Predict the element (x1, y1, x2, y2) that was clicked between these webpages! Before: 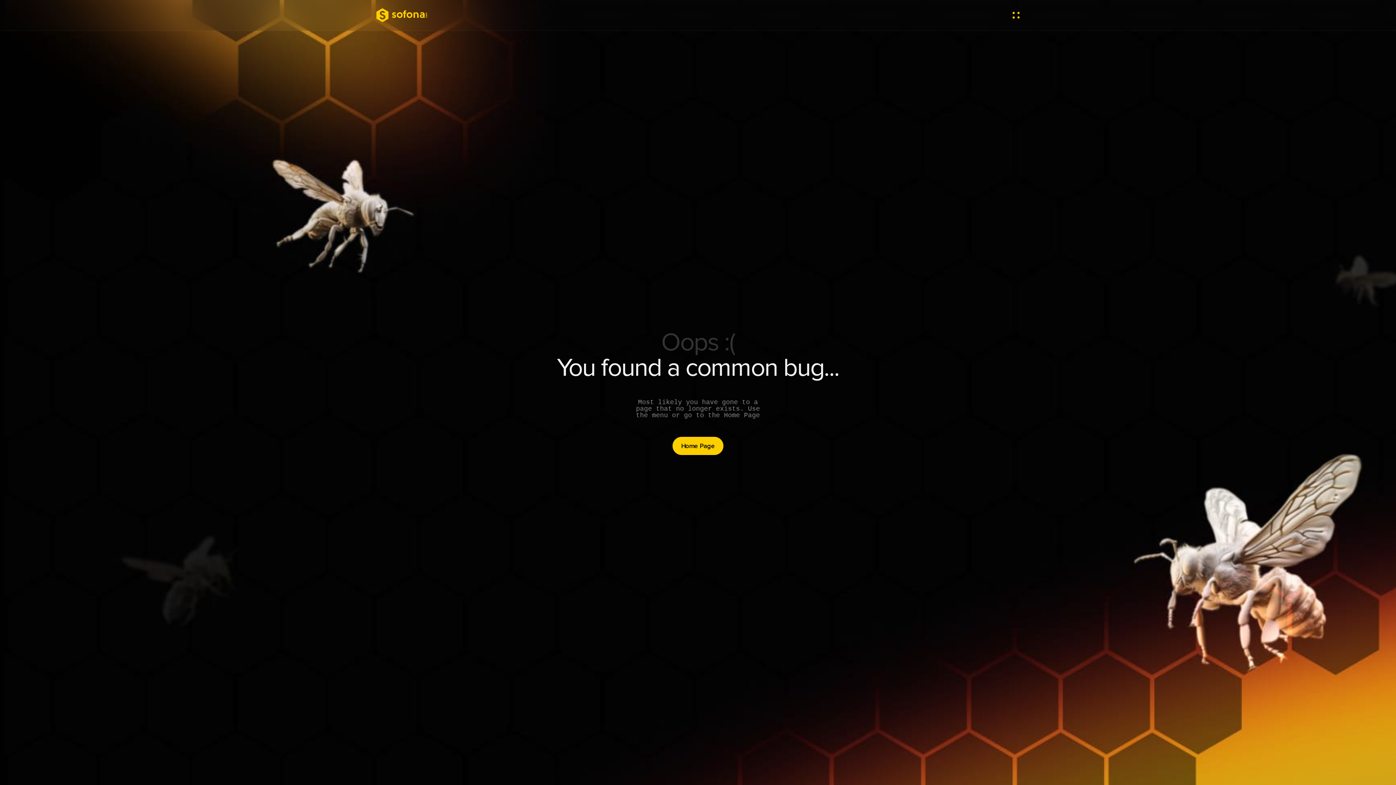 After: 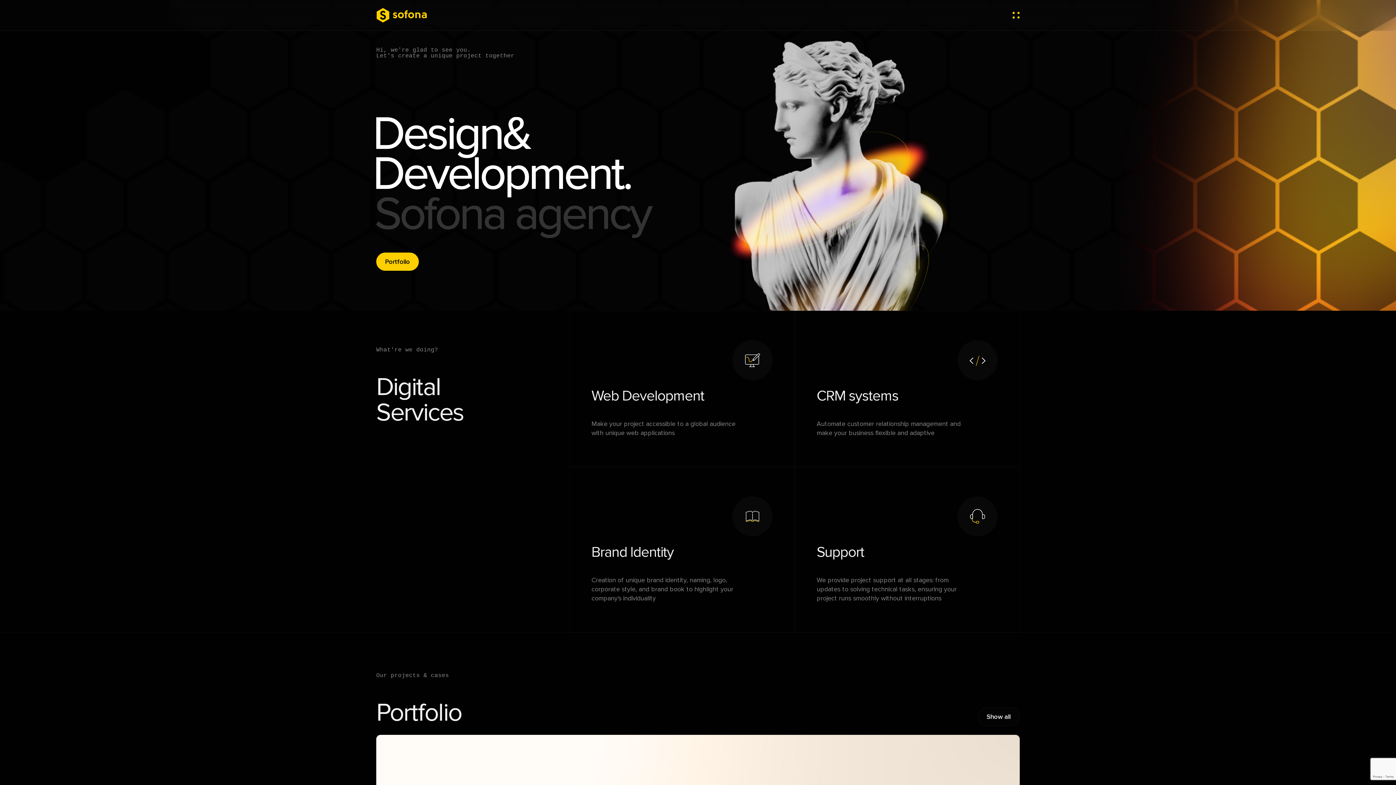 Action: bbox: (376, 8, 427, 22)